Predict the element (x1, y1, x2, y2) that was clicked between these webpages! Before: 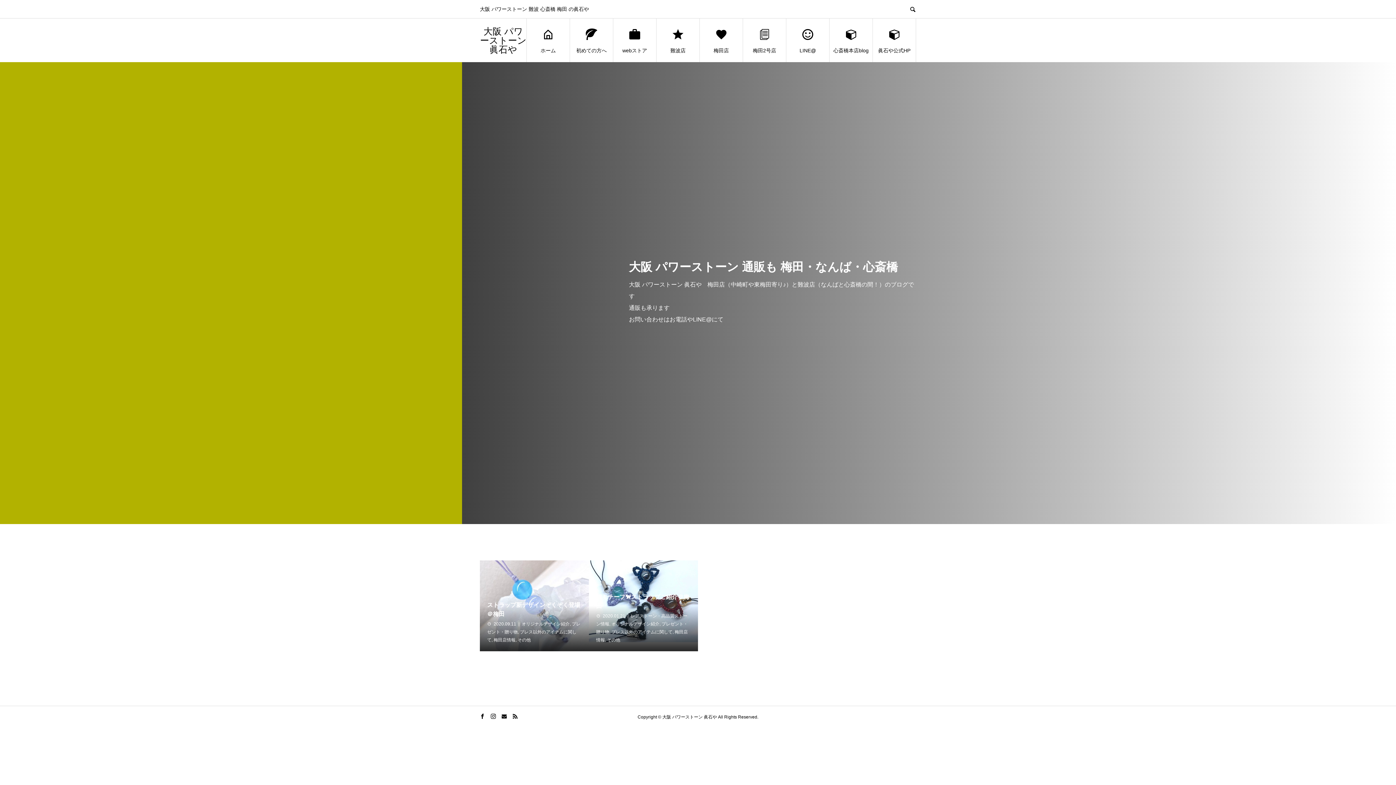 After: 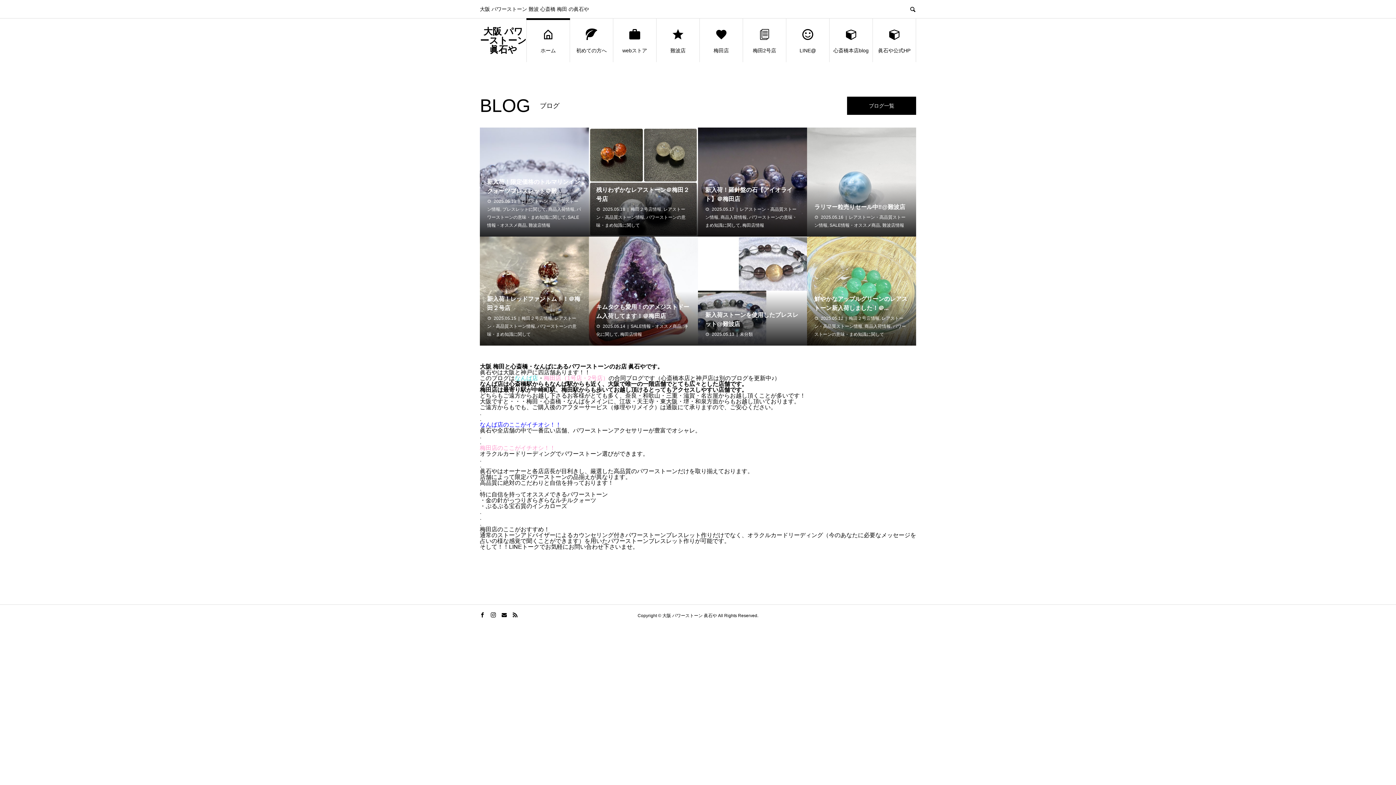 Action: label: ホーム bbox: (526, 18, 569, 62)